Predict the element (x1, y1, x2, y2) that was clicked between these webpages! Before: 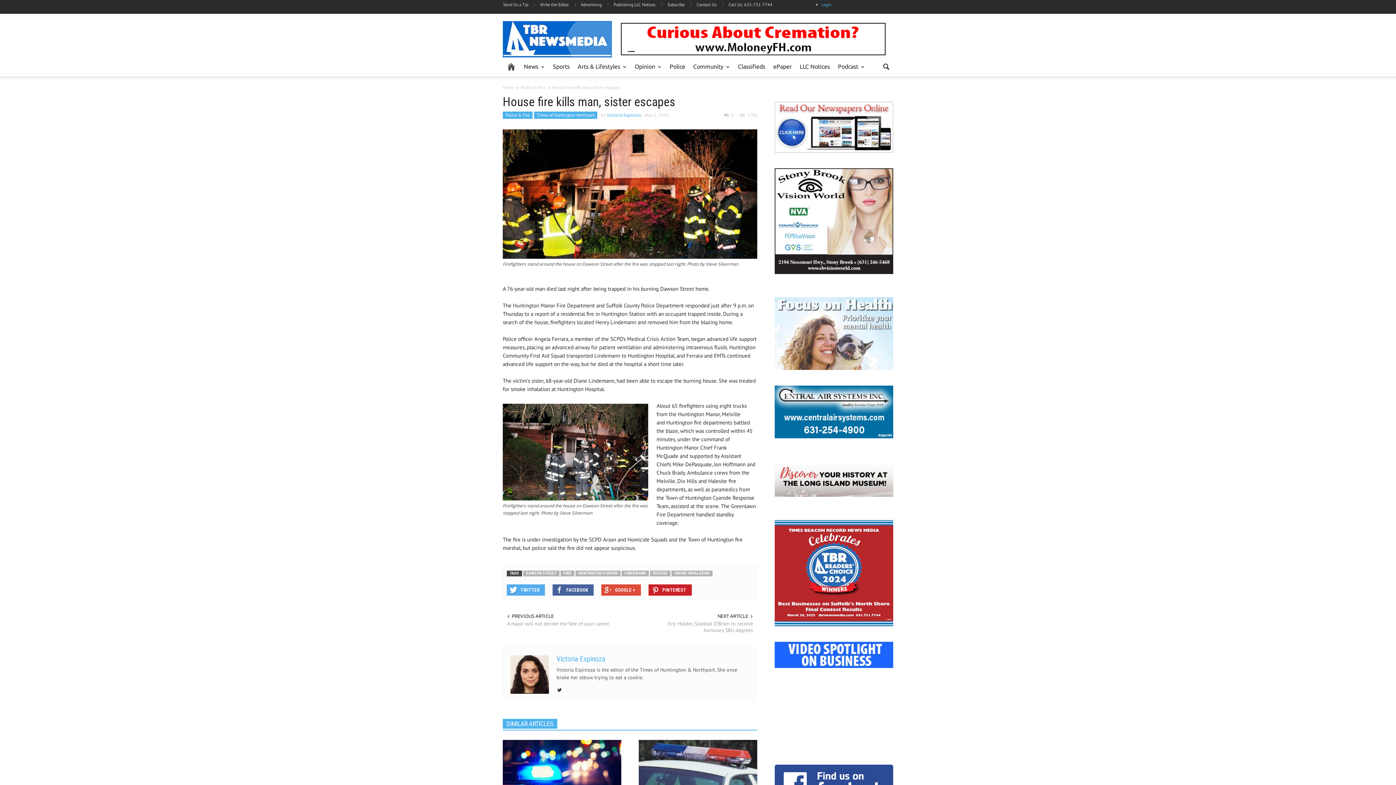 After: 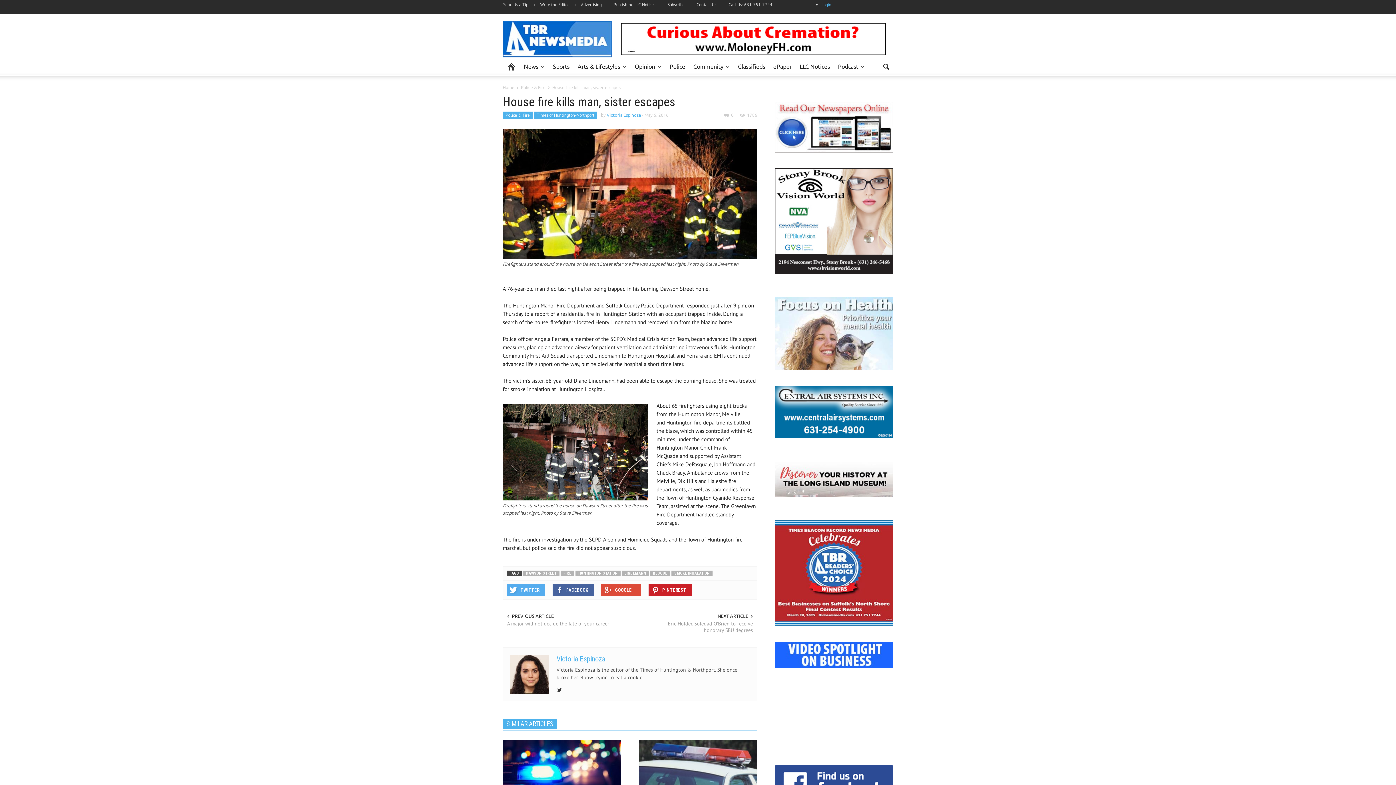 Action: bbox: (774, 569, 893, 576) label: 

